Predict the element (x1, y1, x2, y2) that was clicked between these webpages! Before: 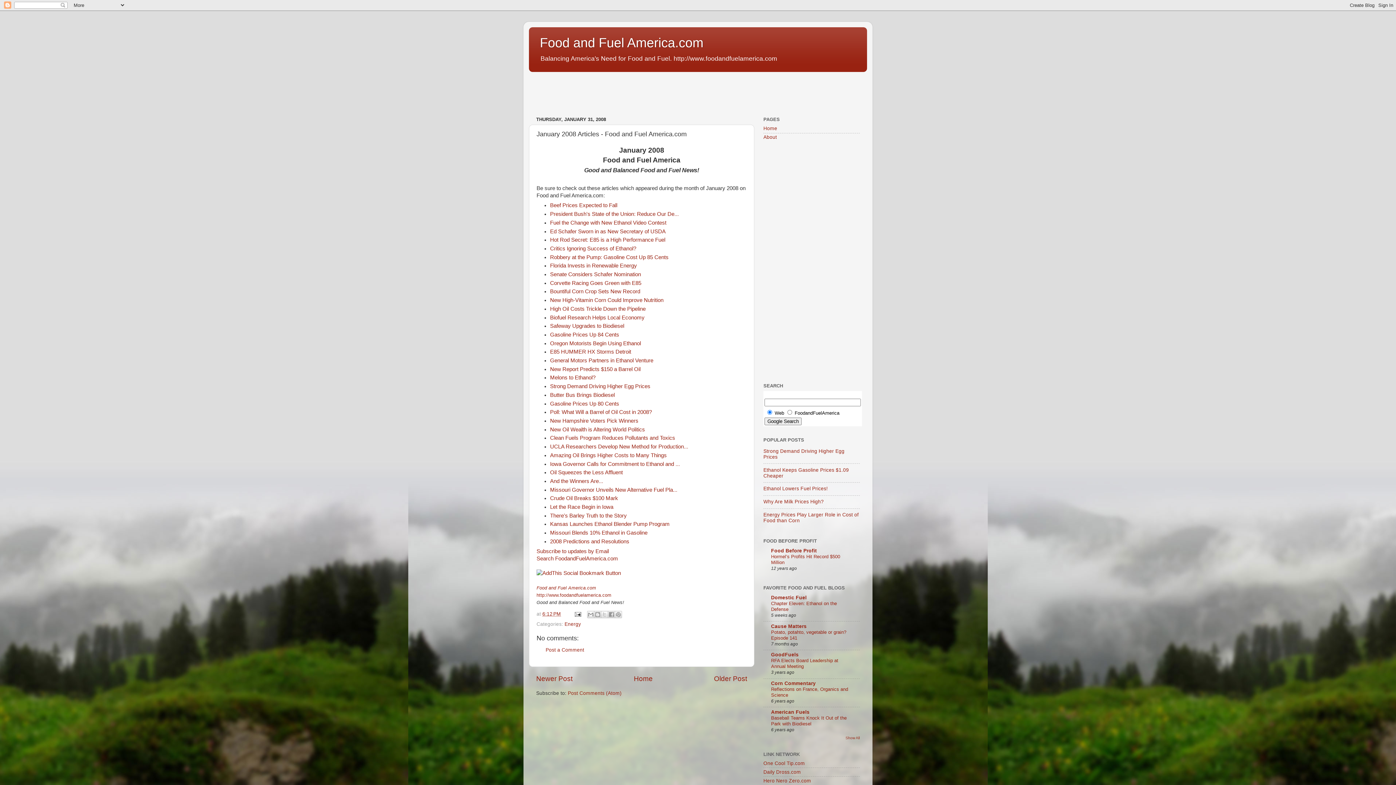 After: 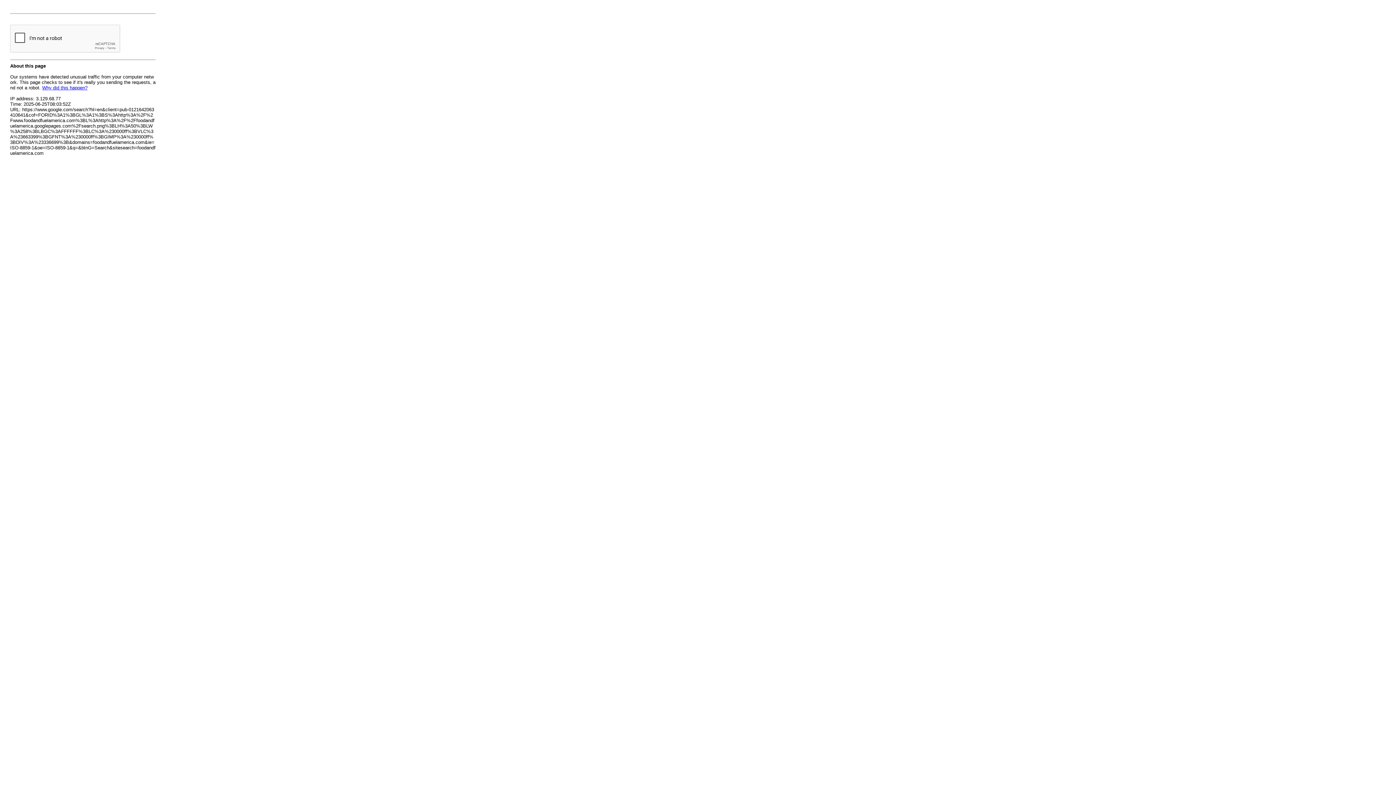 Action: label: Search FoodandFuelAmerica.com bbox: (536, 556, 618, 561)